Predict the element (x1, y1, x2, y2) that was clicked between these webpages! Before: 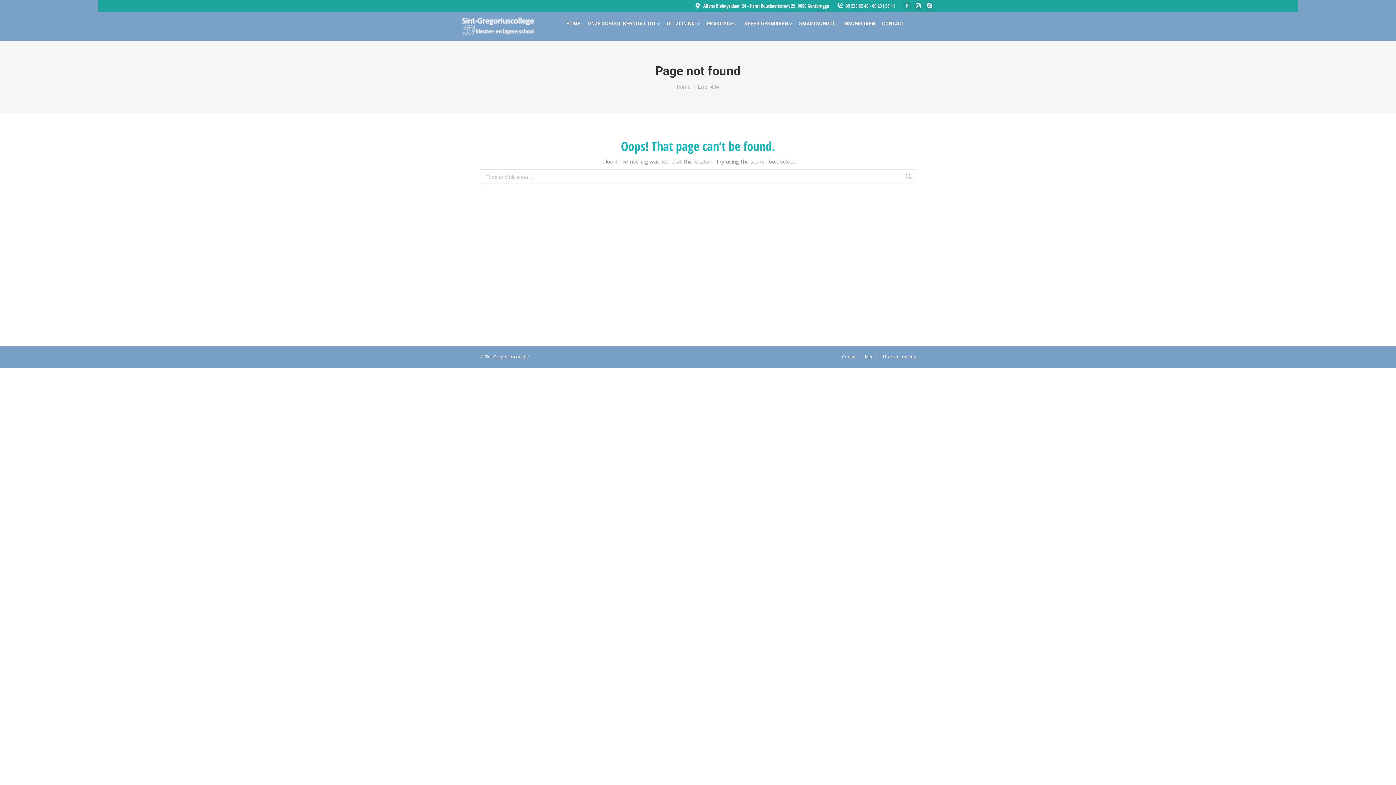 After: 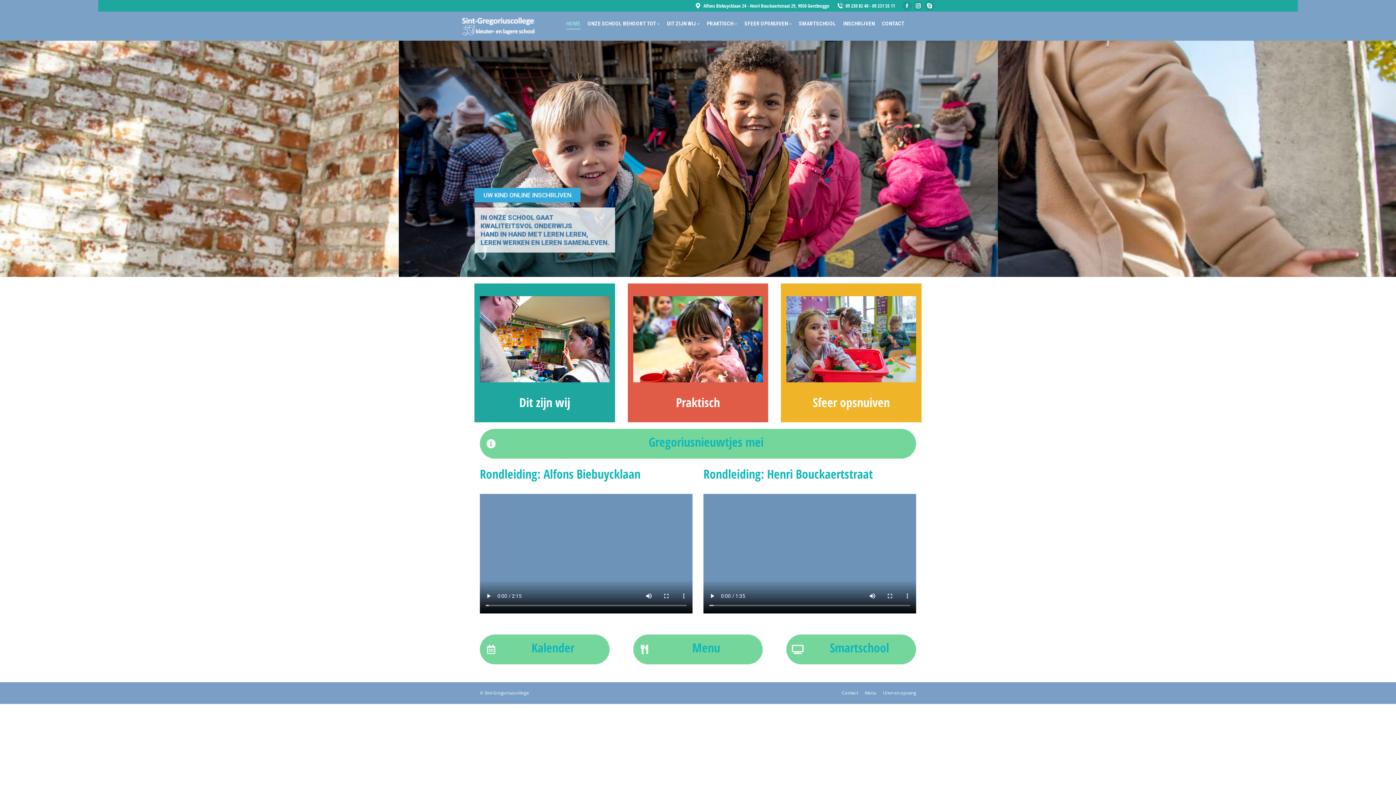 Action: bbox: (677, 84, 690, 89) label: Home